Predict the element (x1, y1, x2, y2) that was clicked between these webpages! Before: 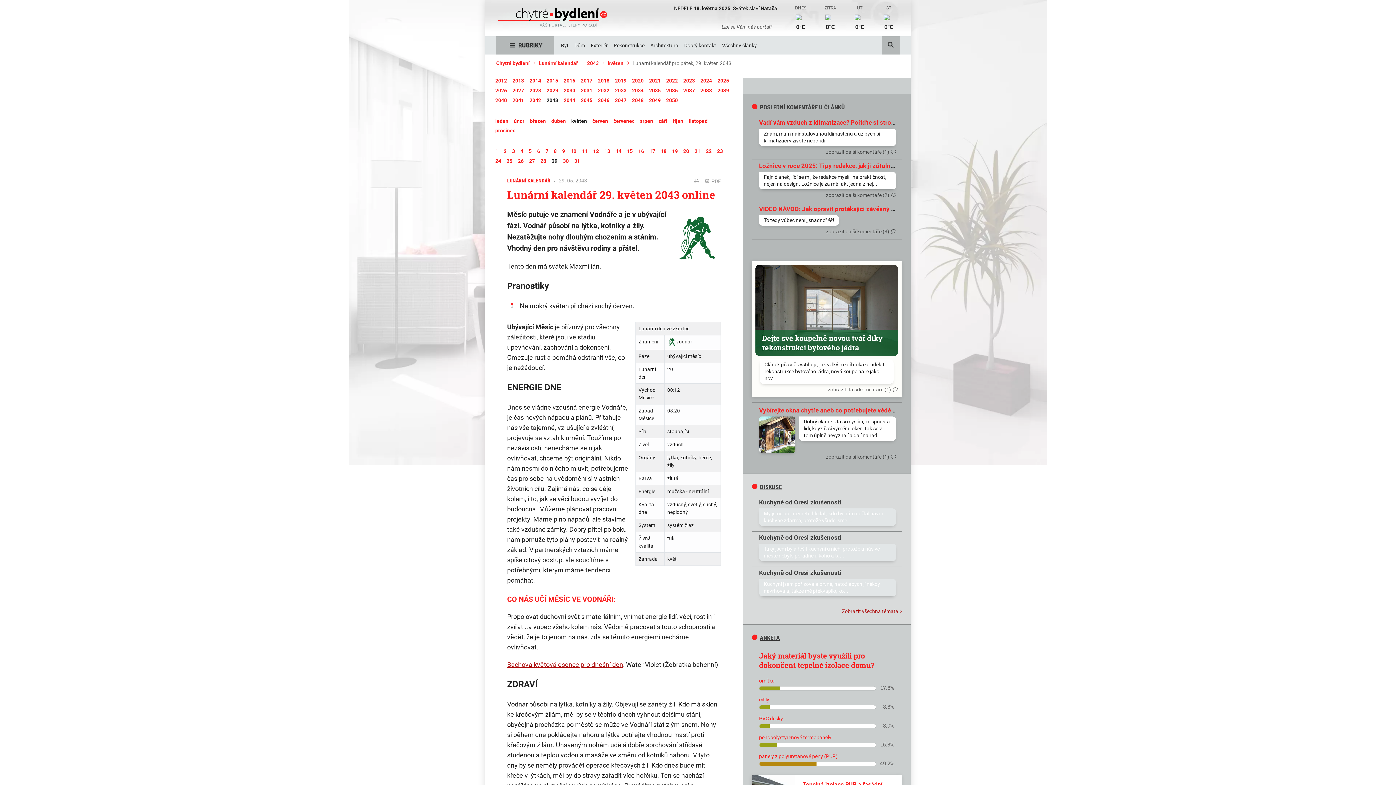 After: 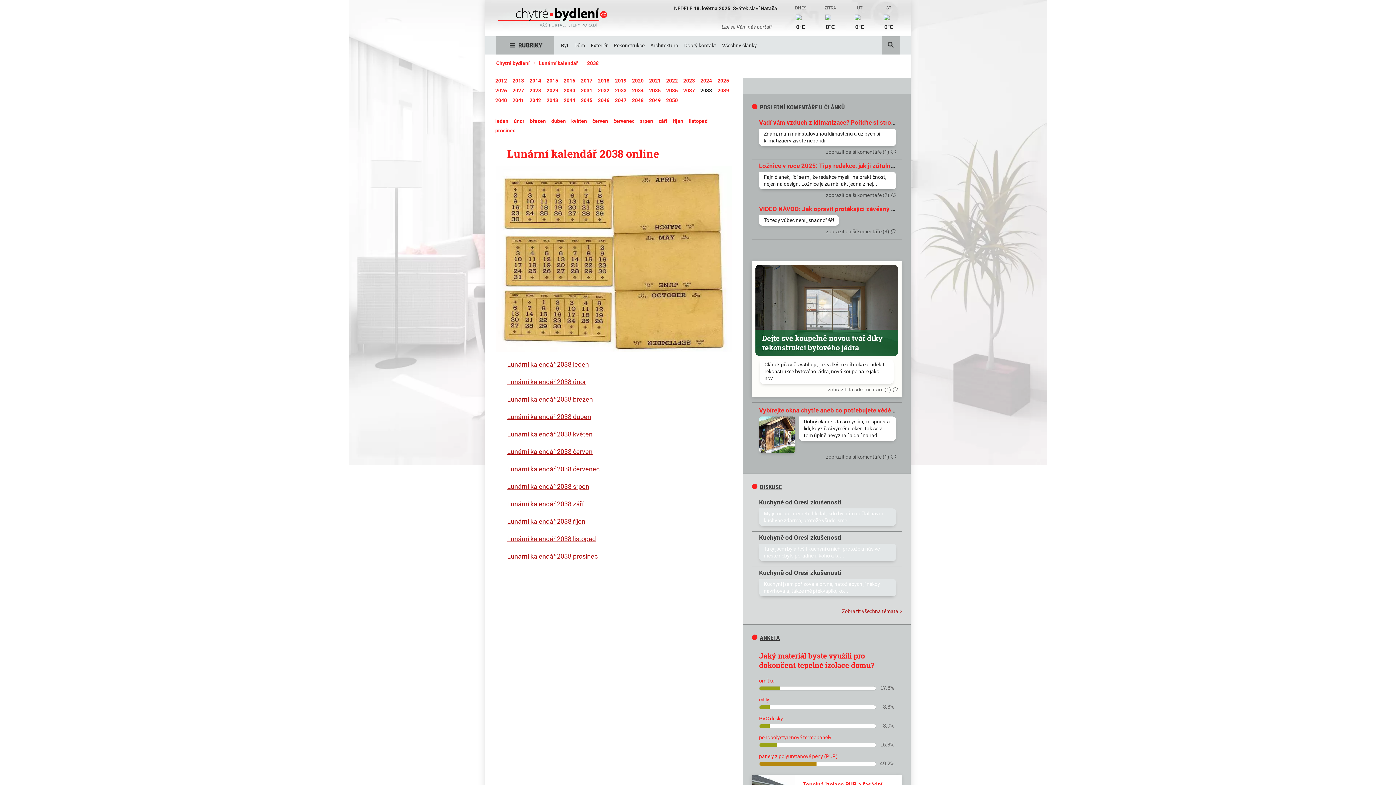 Action: label: 2038 bbox: (700, 87, 712, 93)